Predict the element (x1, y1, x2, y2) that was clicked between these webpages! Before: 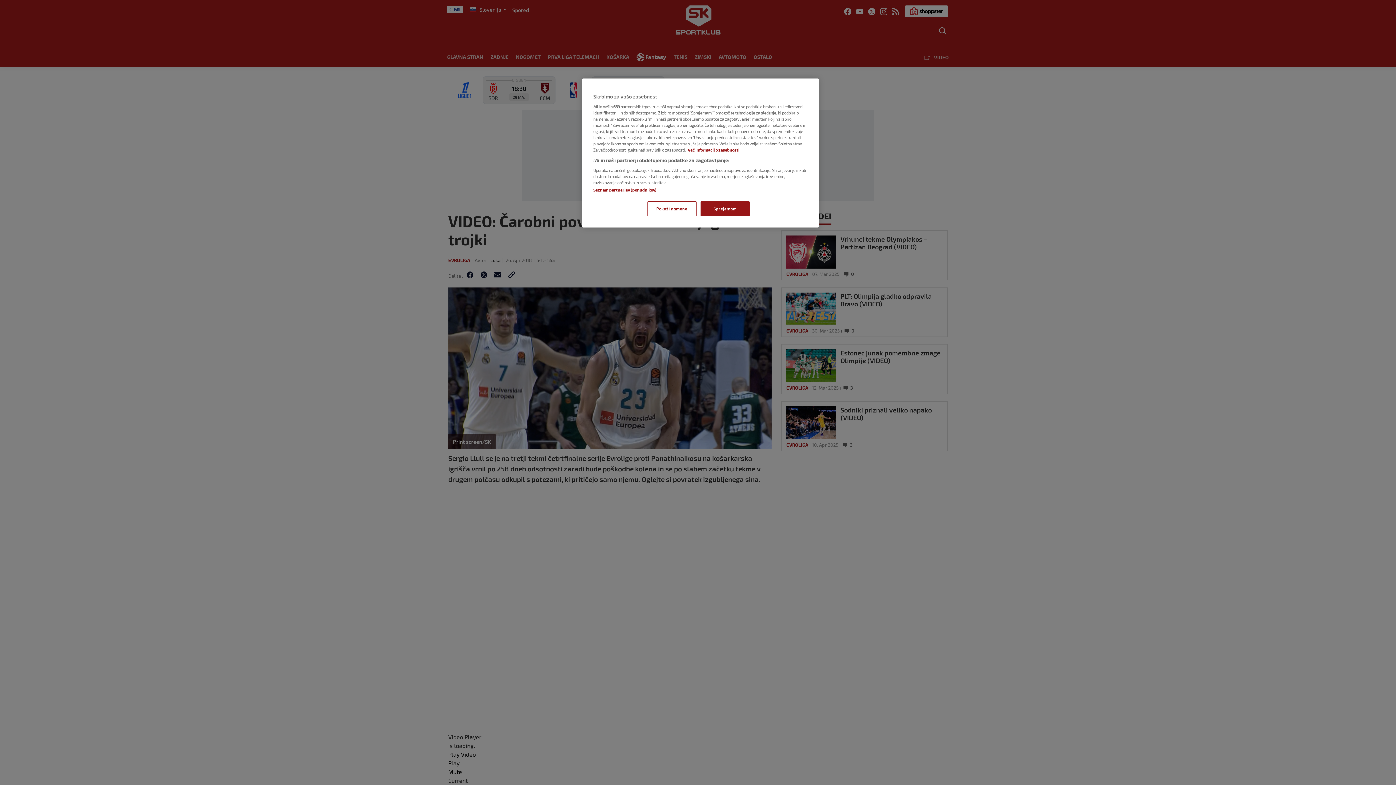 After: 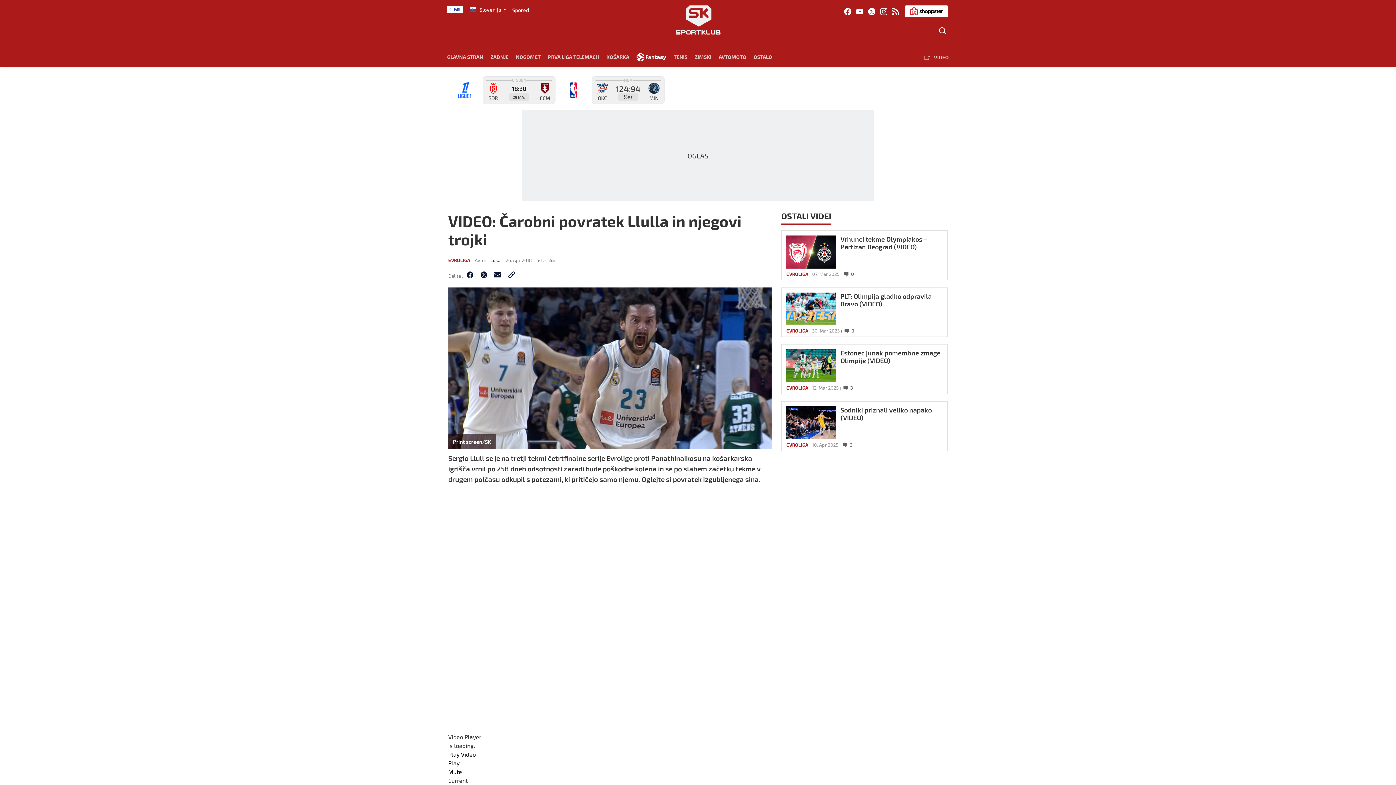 Action: bbox: (700, 201, 749, 216) label: Sprejemam